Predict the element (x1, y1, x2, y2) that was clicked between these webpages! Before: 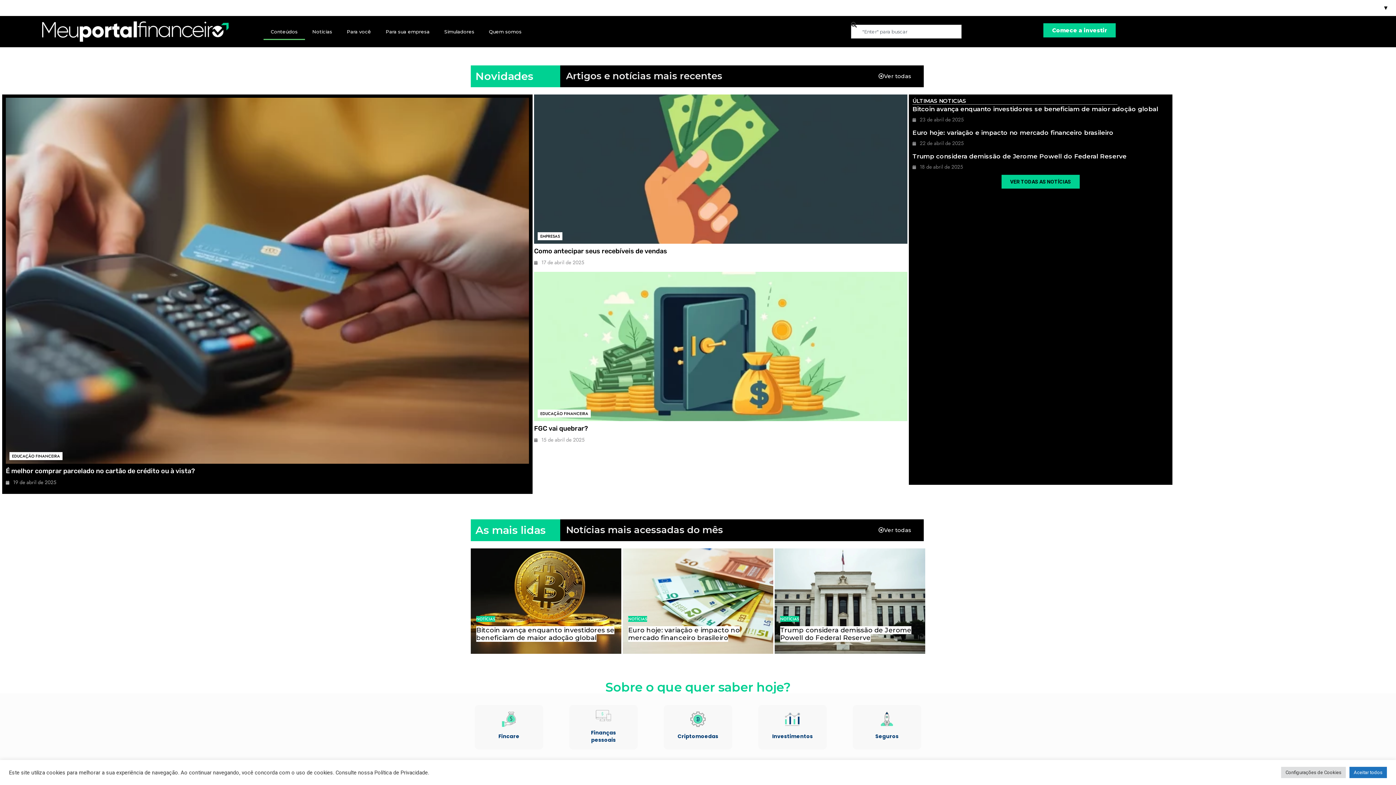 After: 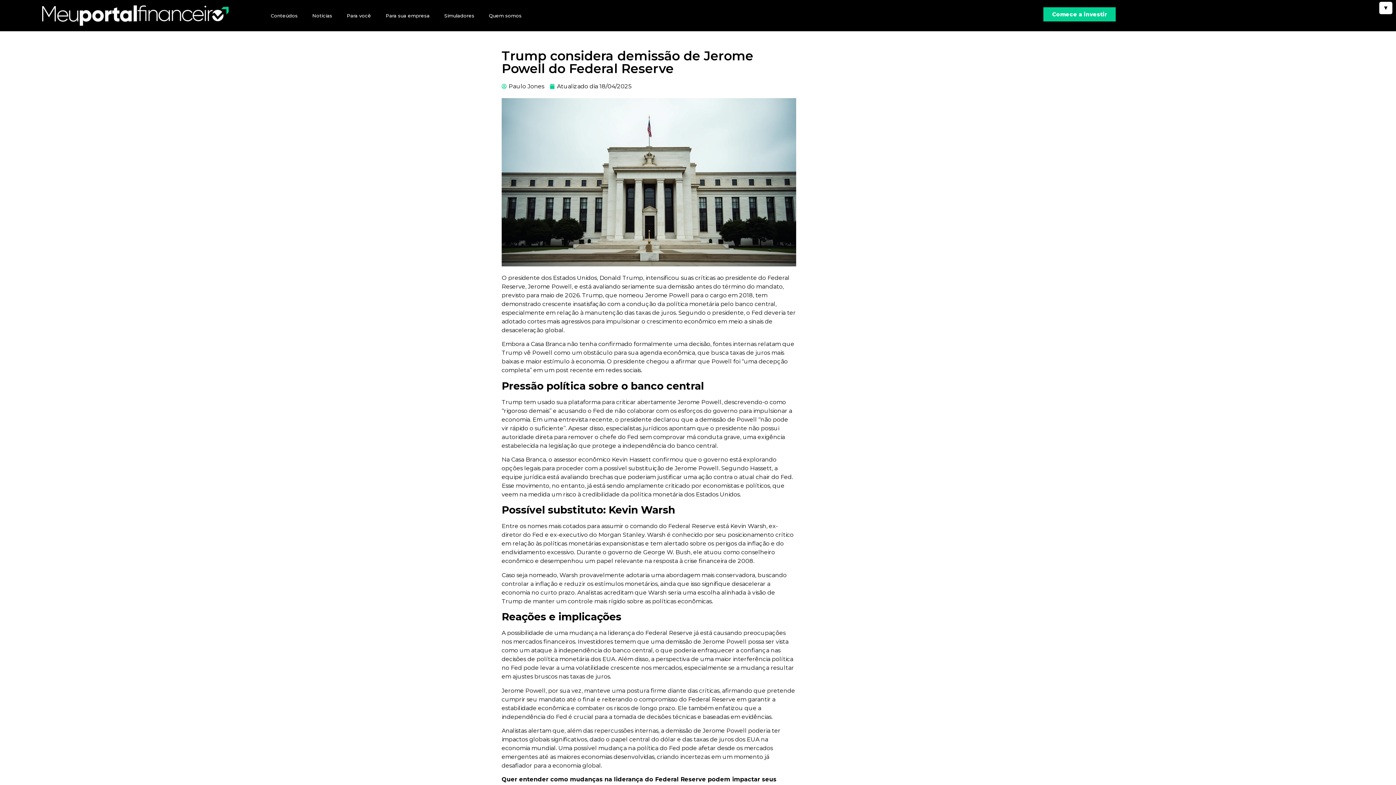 Action: bbox: (780, 626, 911, 642) label: Trump considera demissão de Jerome Powell do Federal Reserve